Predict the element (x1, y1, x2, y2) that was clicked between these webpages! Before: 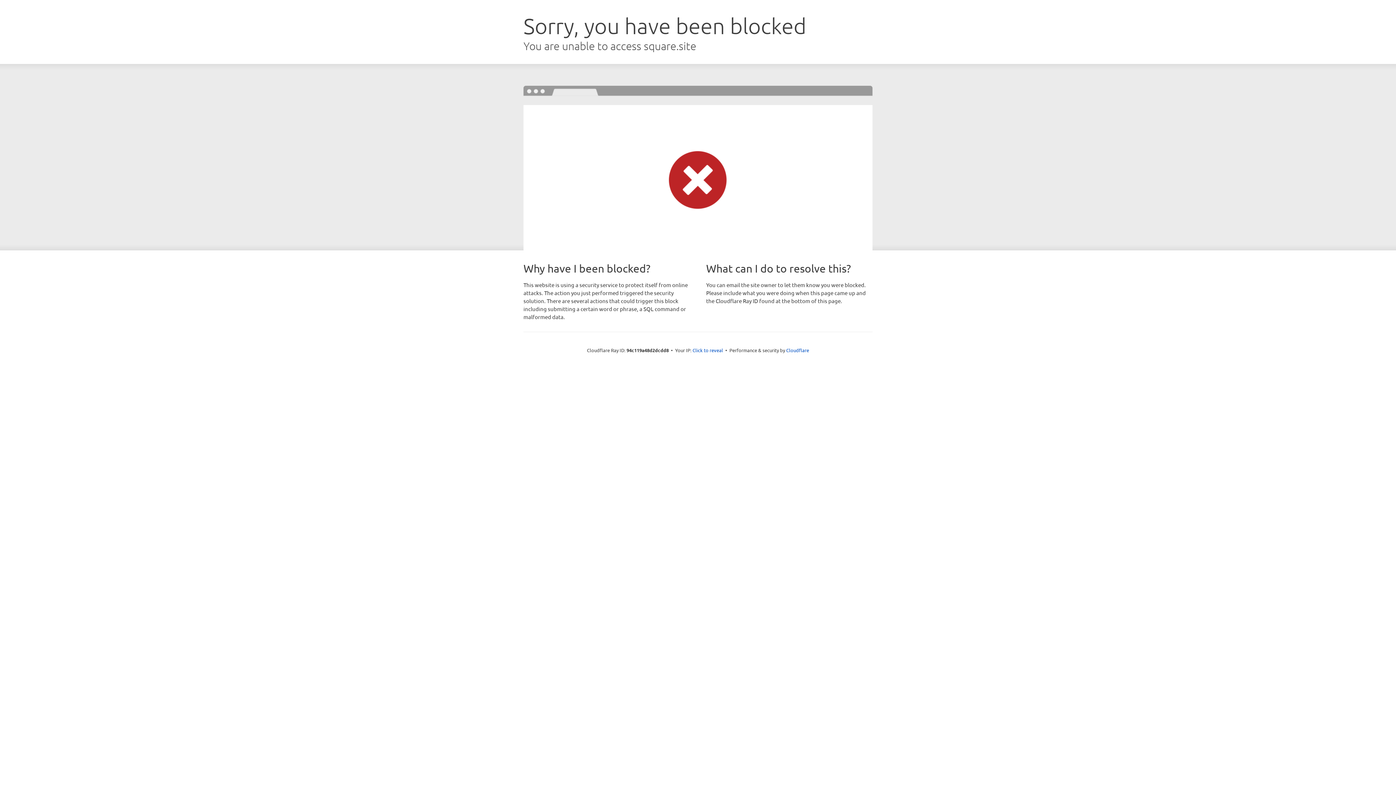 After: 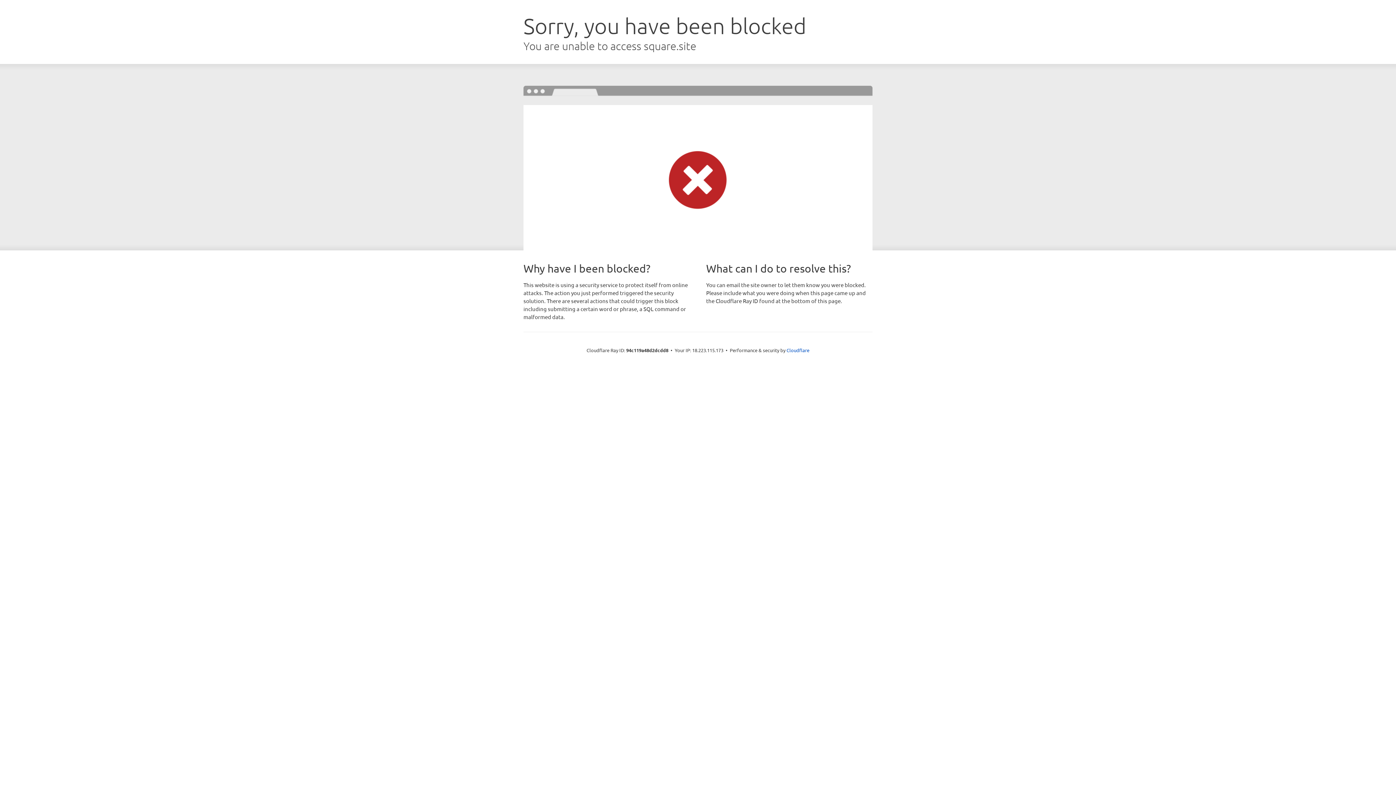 Action: label: Click to reveal bbox: (692, 346, 723, 353)